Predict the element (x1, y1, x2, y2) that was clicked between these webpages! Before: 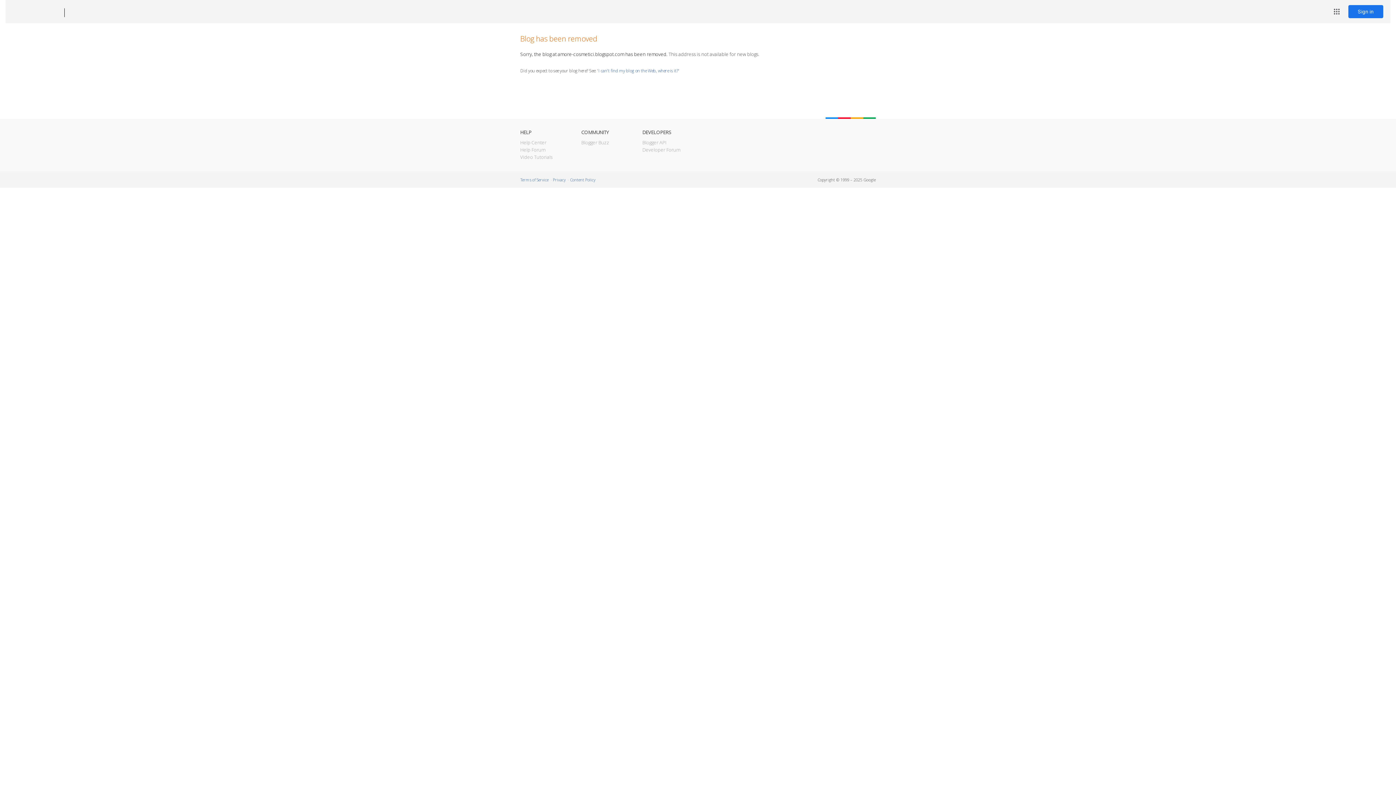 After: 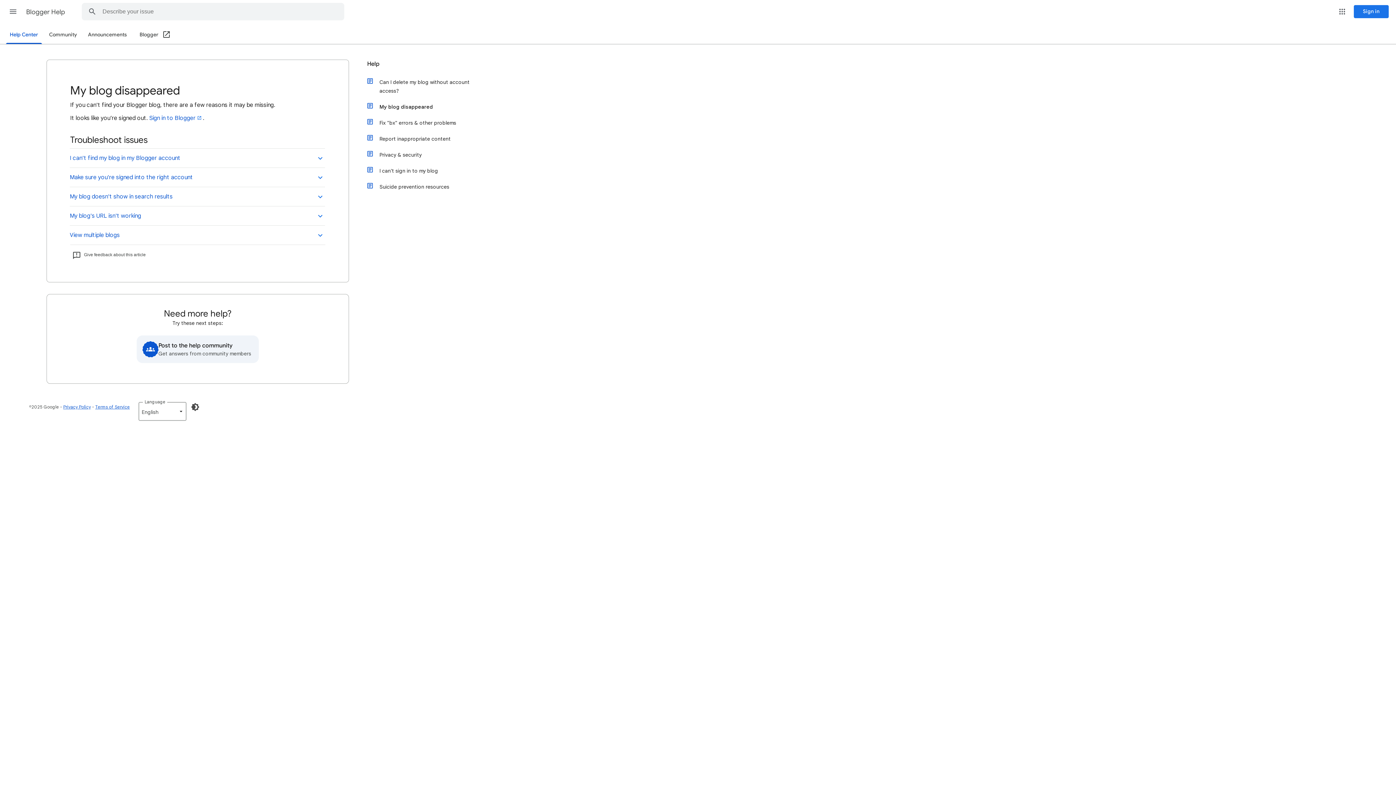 Action: bbox: (598, 67, 678, 73) label: I can't find my blog on the Web, where is it?